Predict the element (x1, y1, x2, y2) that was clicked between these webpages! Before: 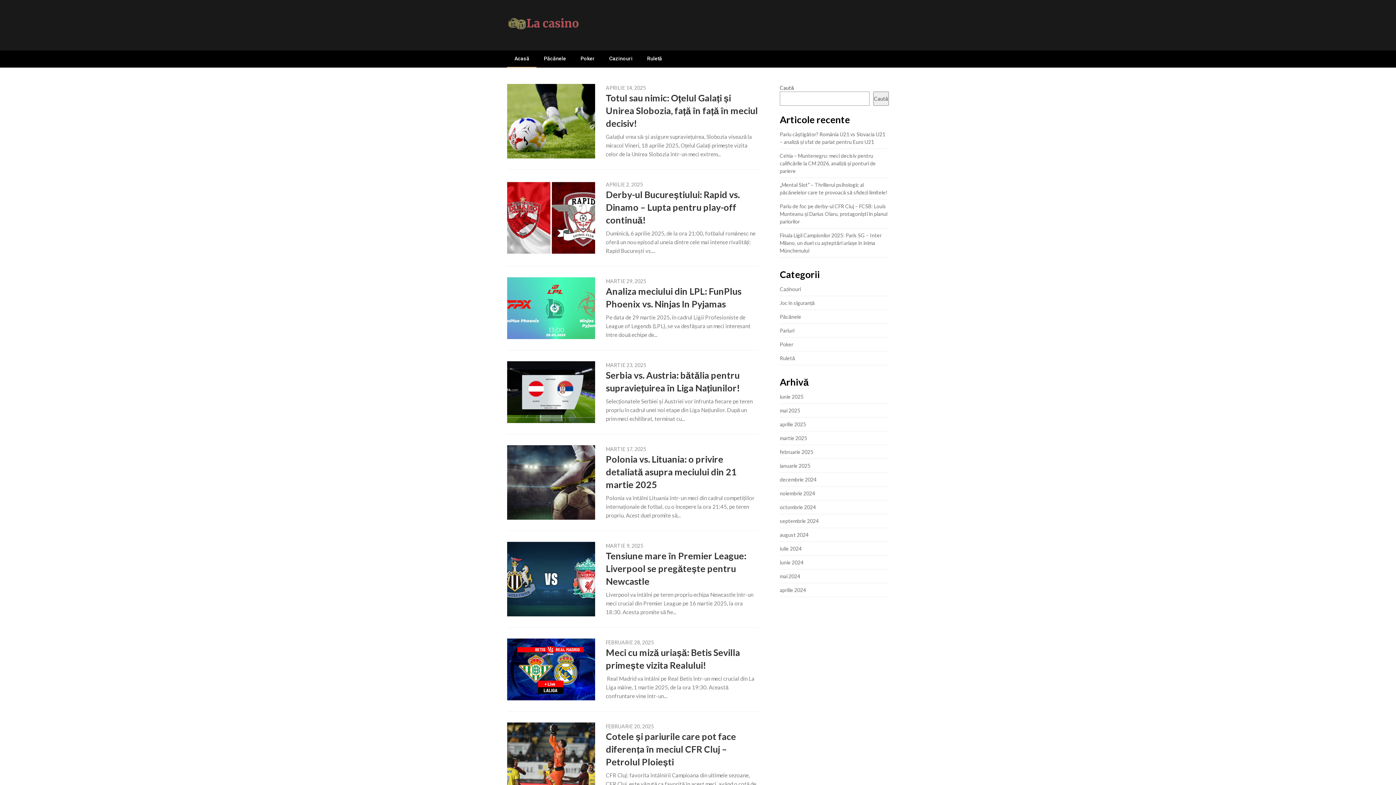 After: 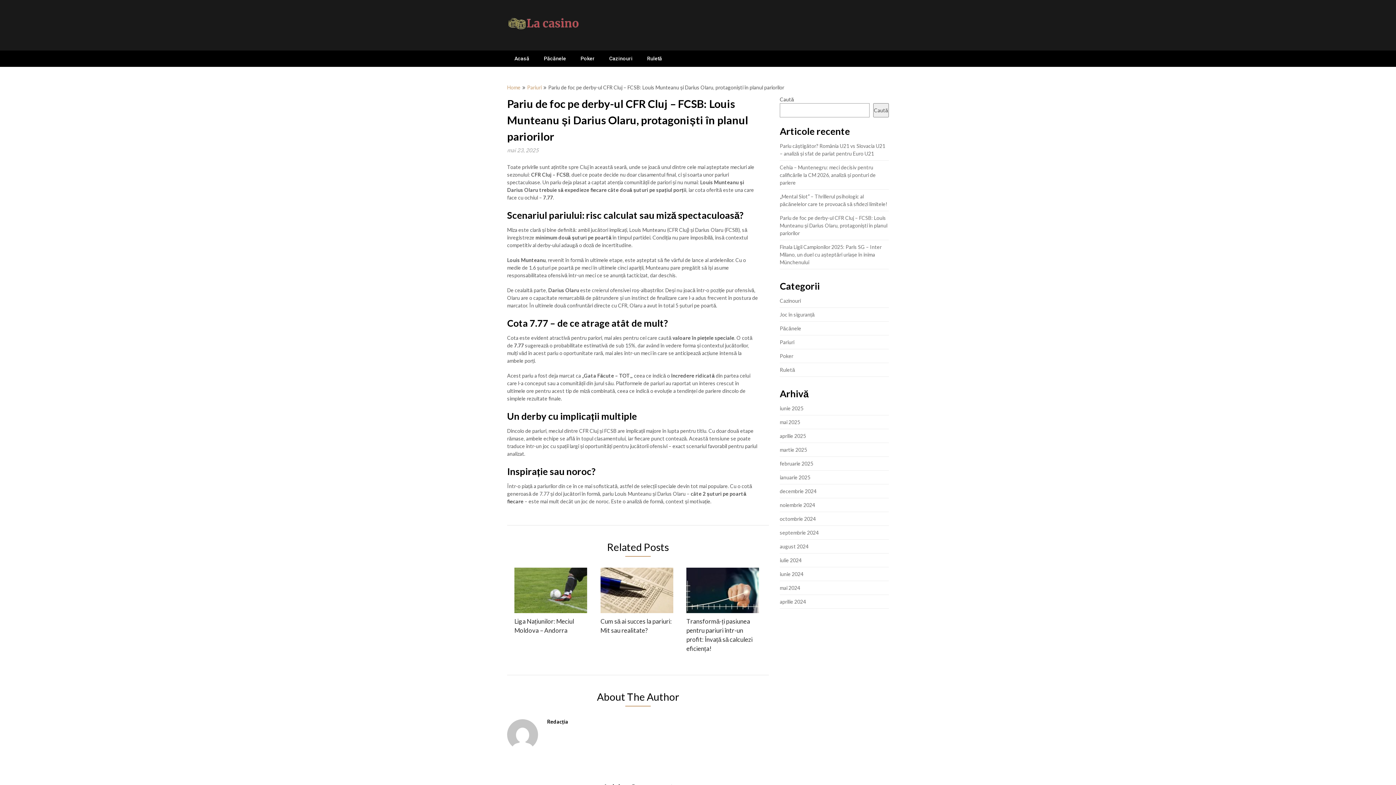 Action: bbox: (780, 203, 887, 224) label: Pariu de foc pe derby-ul CFR Cluj – FCSB: Louis Munteanu și Darius Olaru, protagoniști în planul pariorilor